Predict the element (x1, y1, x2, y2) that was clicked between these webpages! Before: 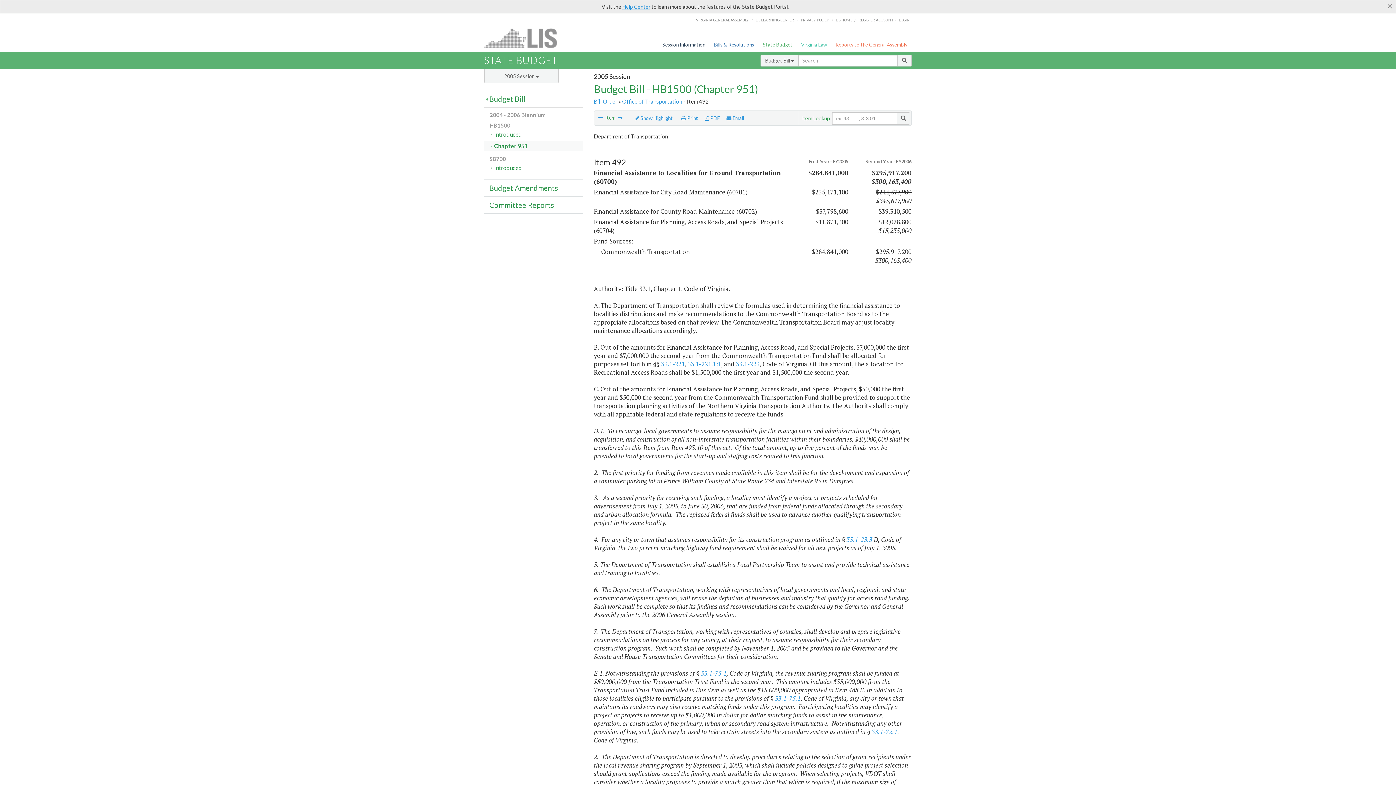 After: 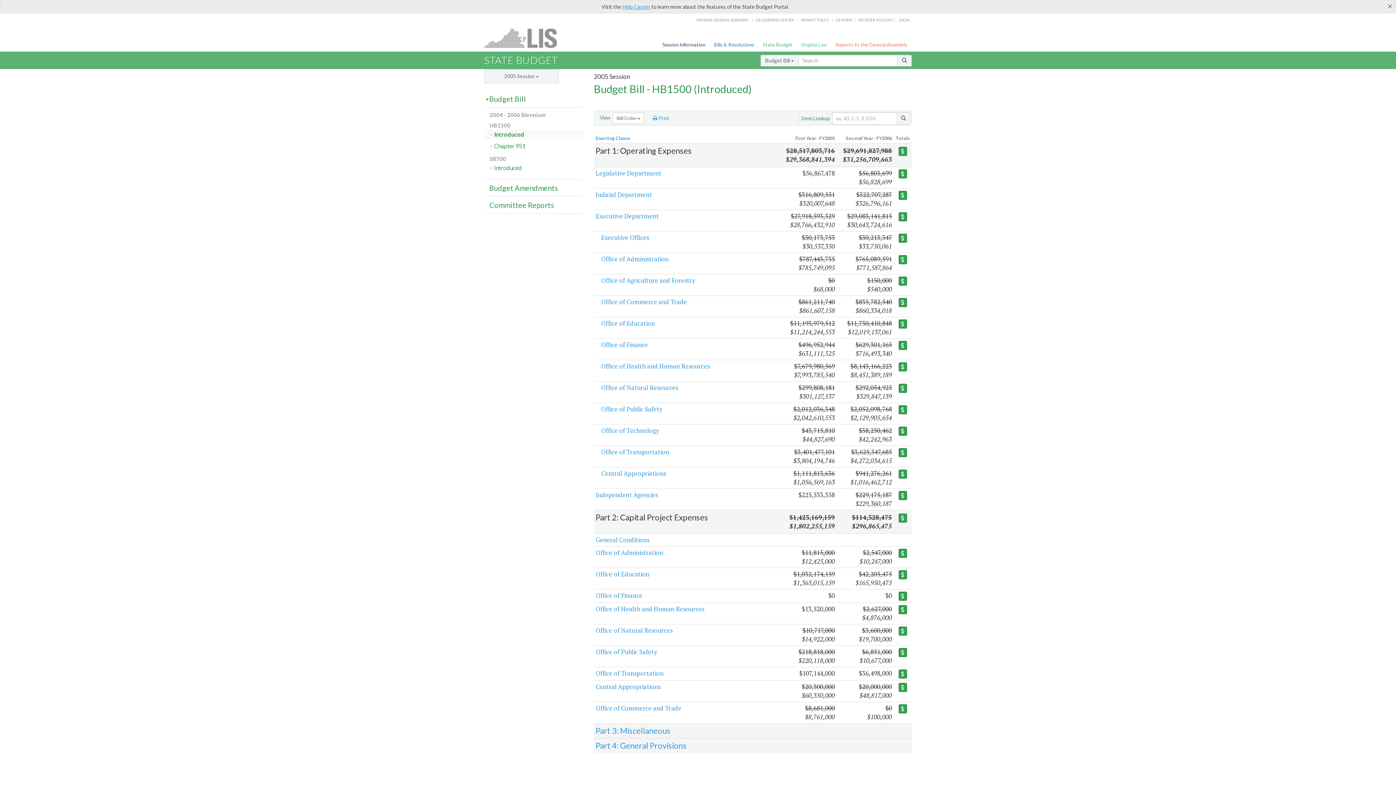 Action: bbox: (484, 129, 583, 139) label: Introduced